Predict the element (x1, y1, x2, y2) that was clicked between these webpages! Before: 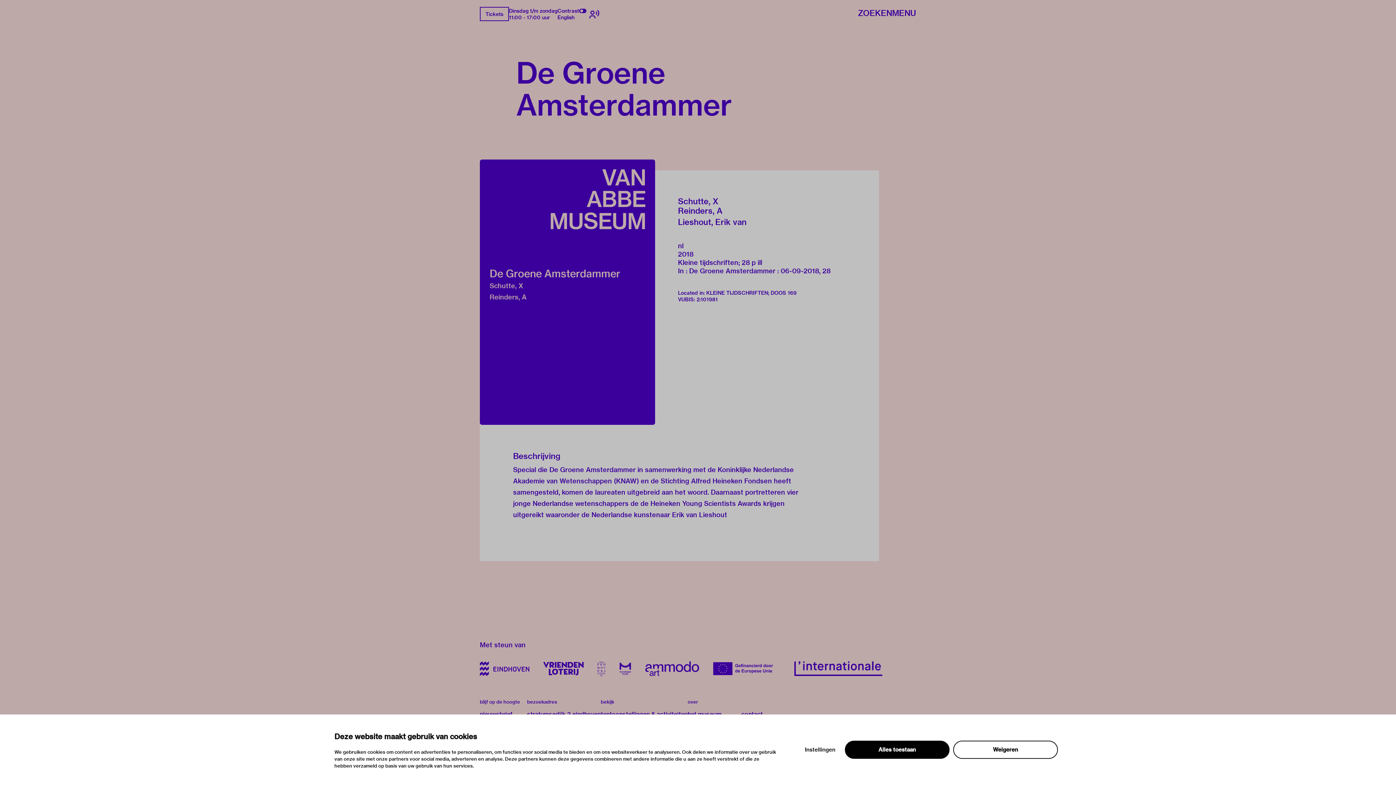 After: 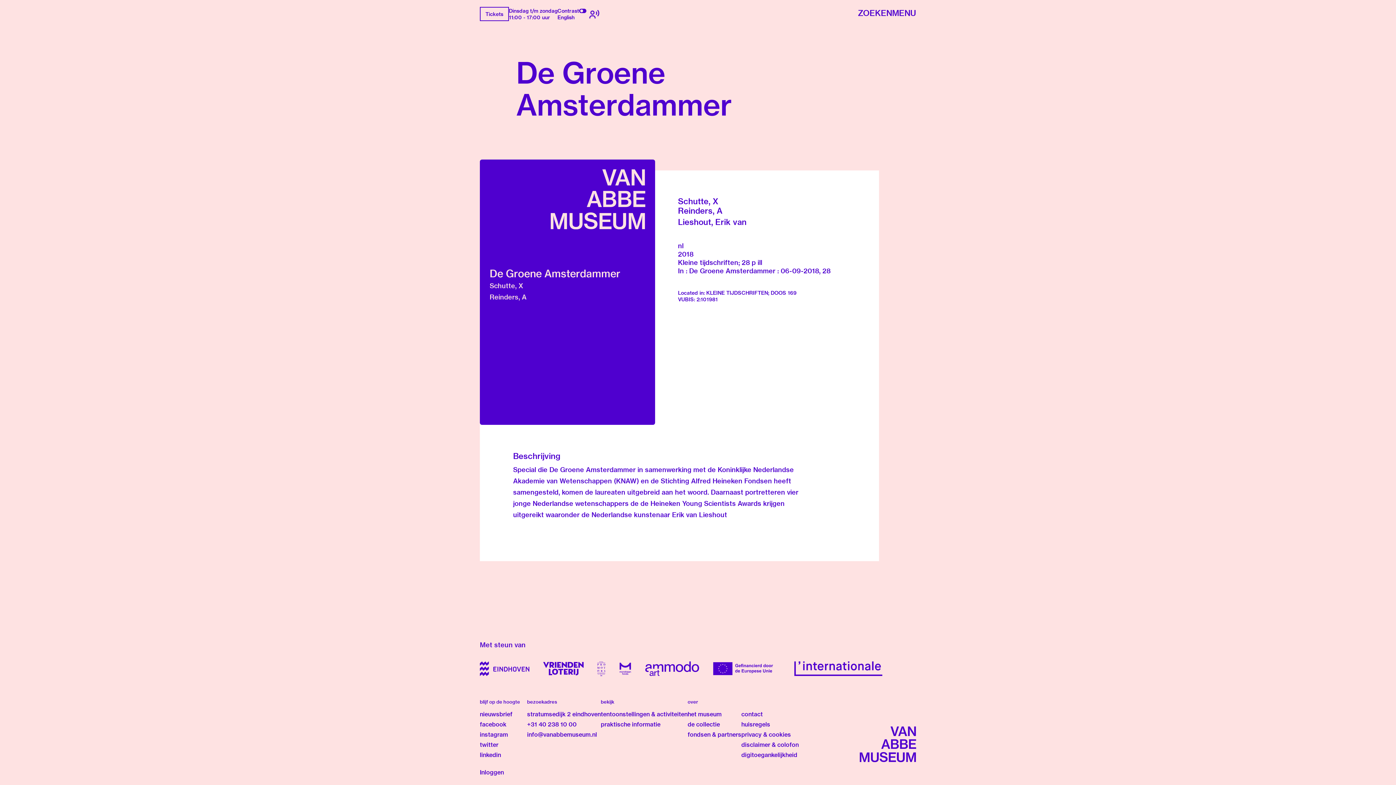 Action: bbox: (597, 661, 605, 676)